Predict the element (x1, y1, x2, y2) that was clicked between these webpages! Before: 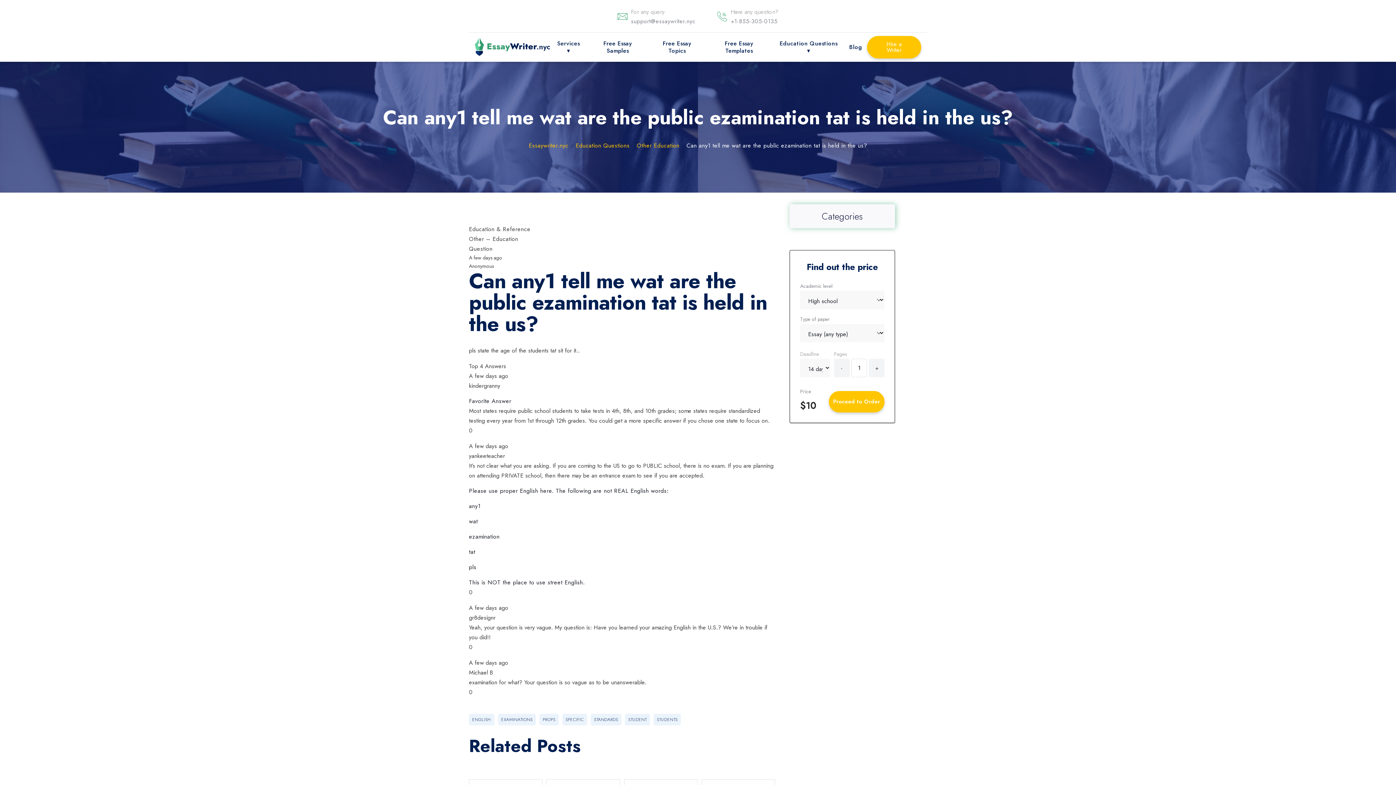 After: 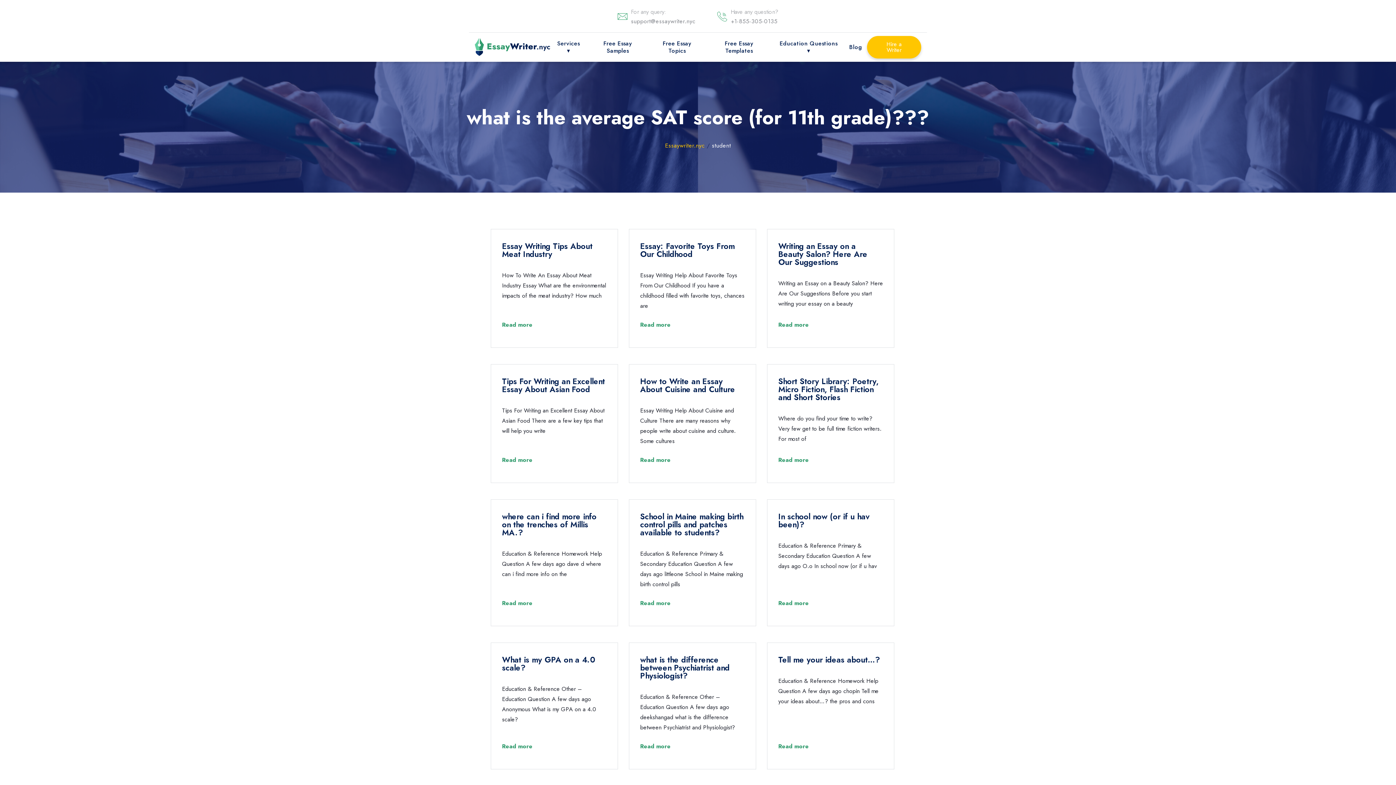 Action: label: STUDENT bbox: (628, 716, 646, 723)